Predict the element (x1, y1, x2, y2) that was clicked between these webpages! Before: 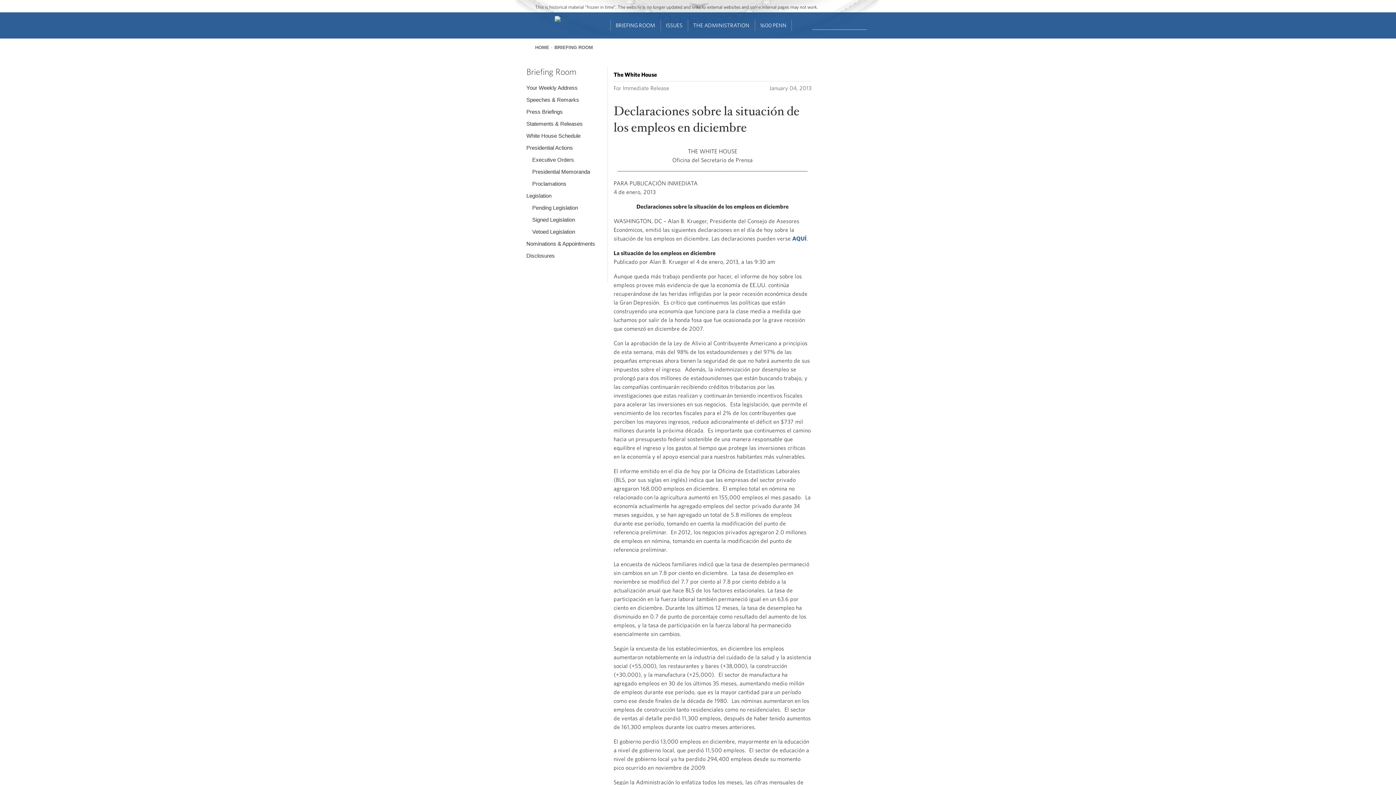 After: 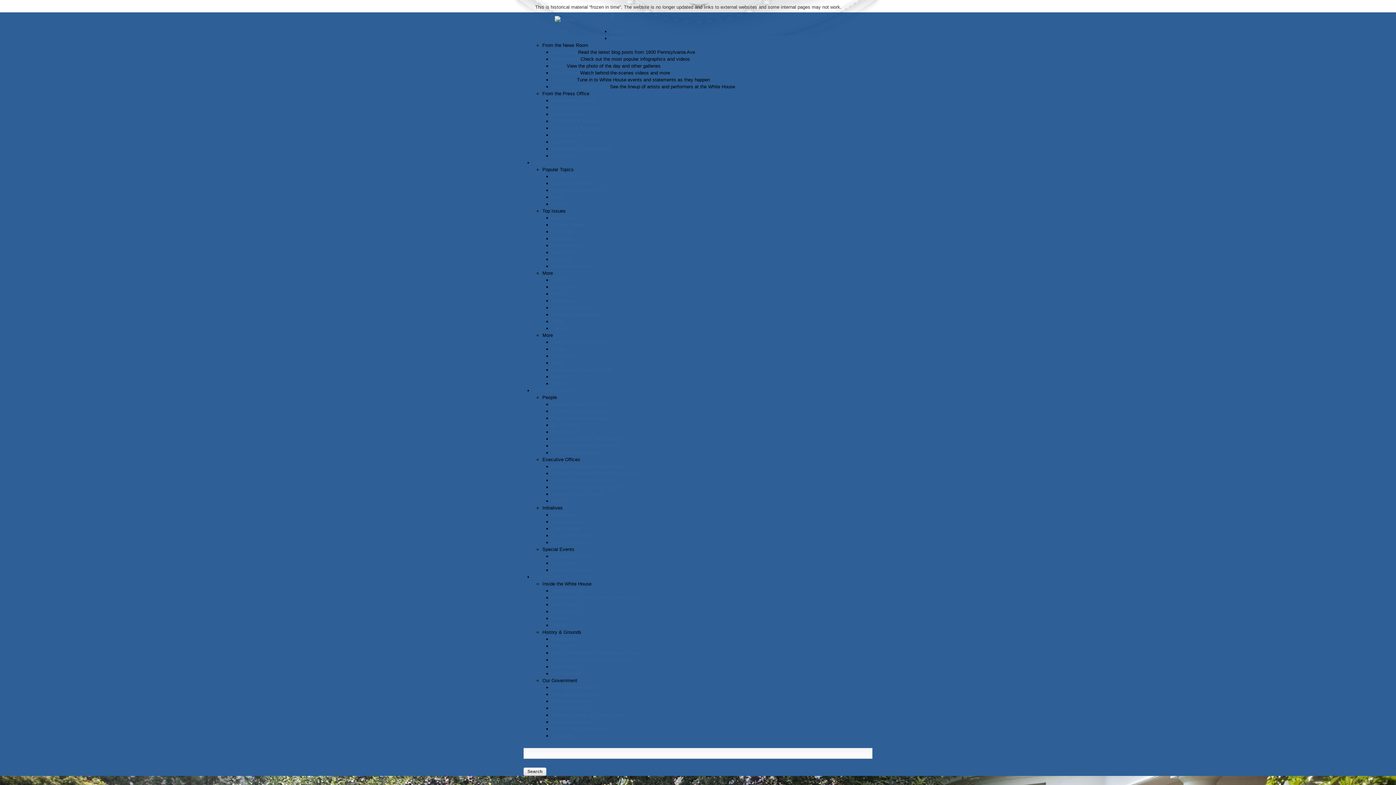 Action: label: HOME bbox: (535, 44, 549, 50)